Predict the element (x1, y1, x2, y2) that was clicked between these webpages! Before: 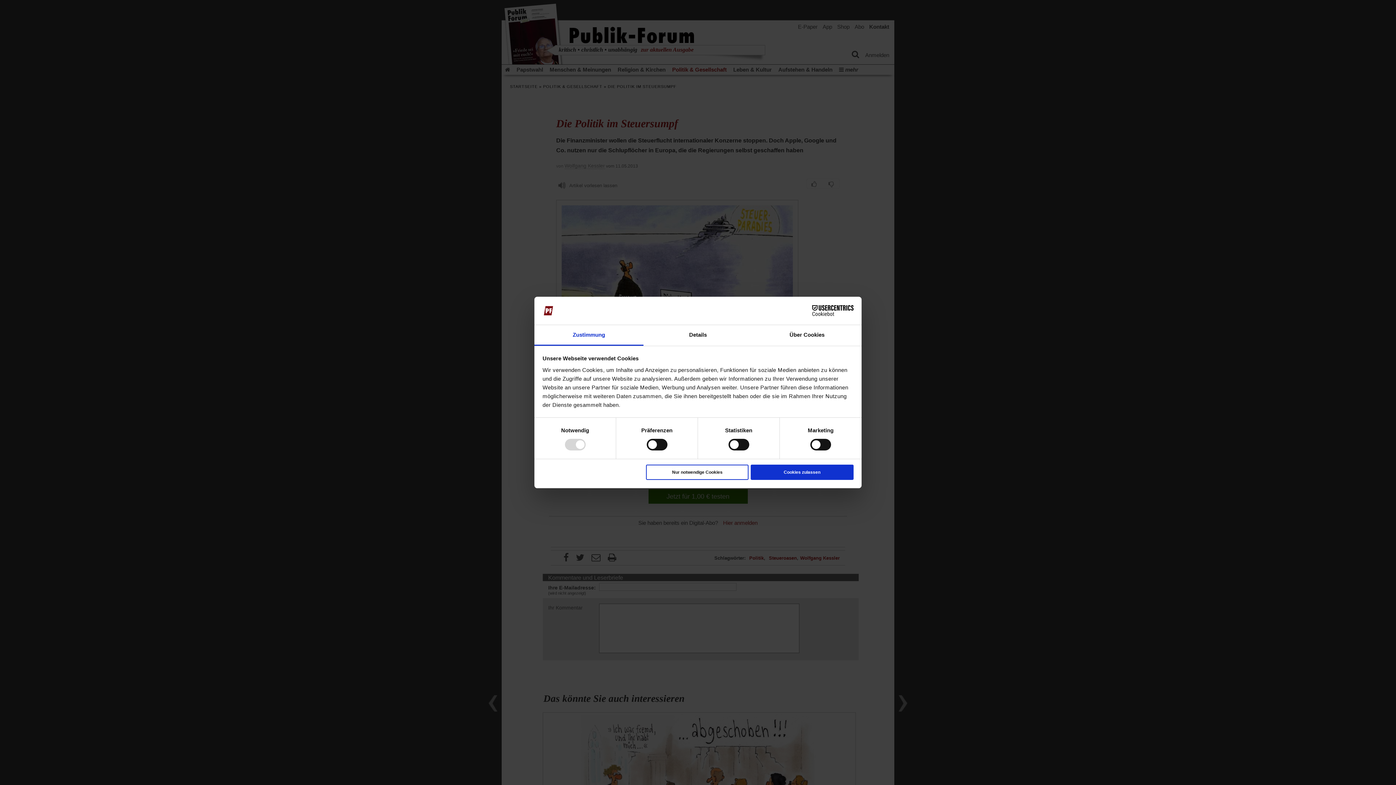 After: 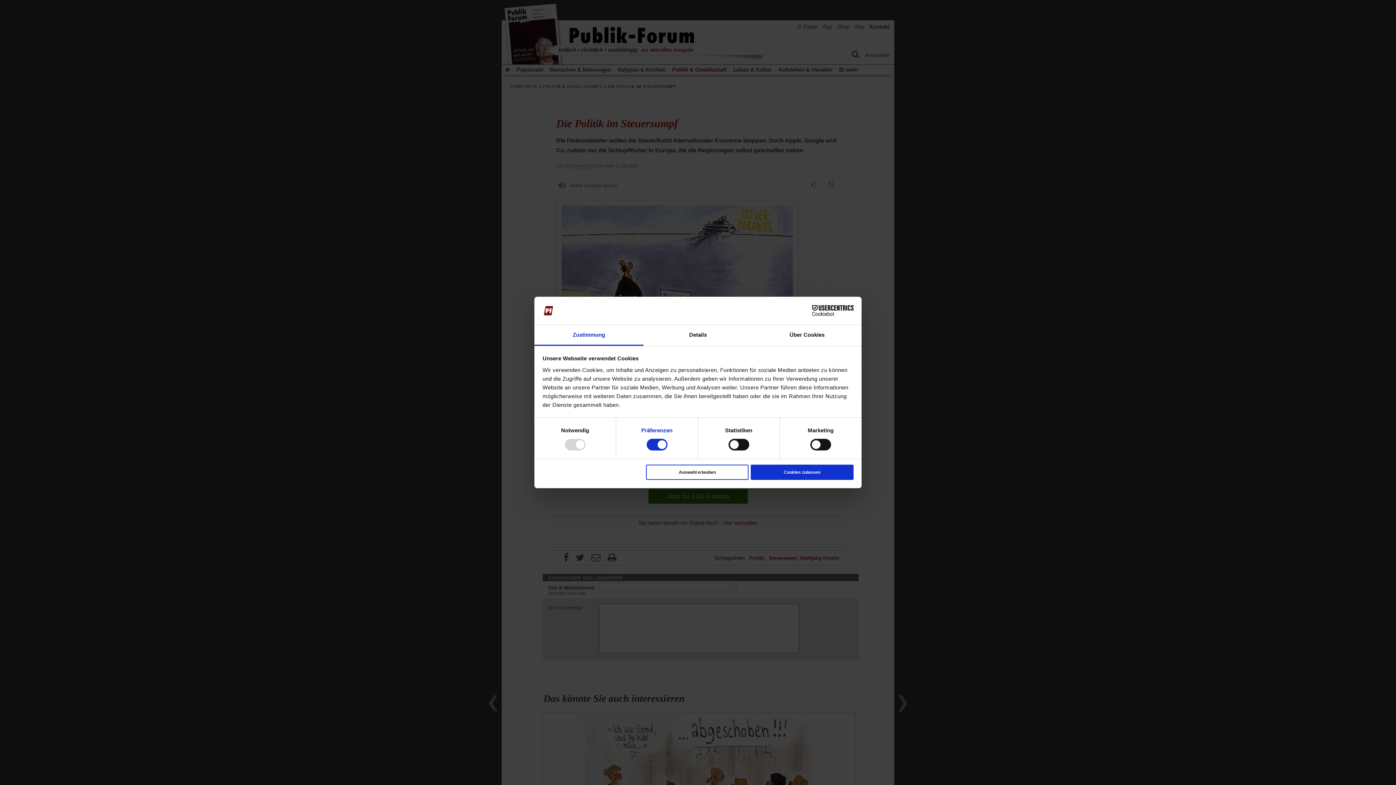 Action: bbox: (641, 427, 672, 433) label: Präferenzen